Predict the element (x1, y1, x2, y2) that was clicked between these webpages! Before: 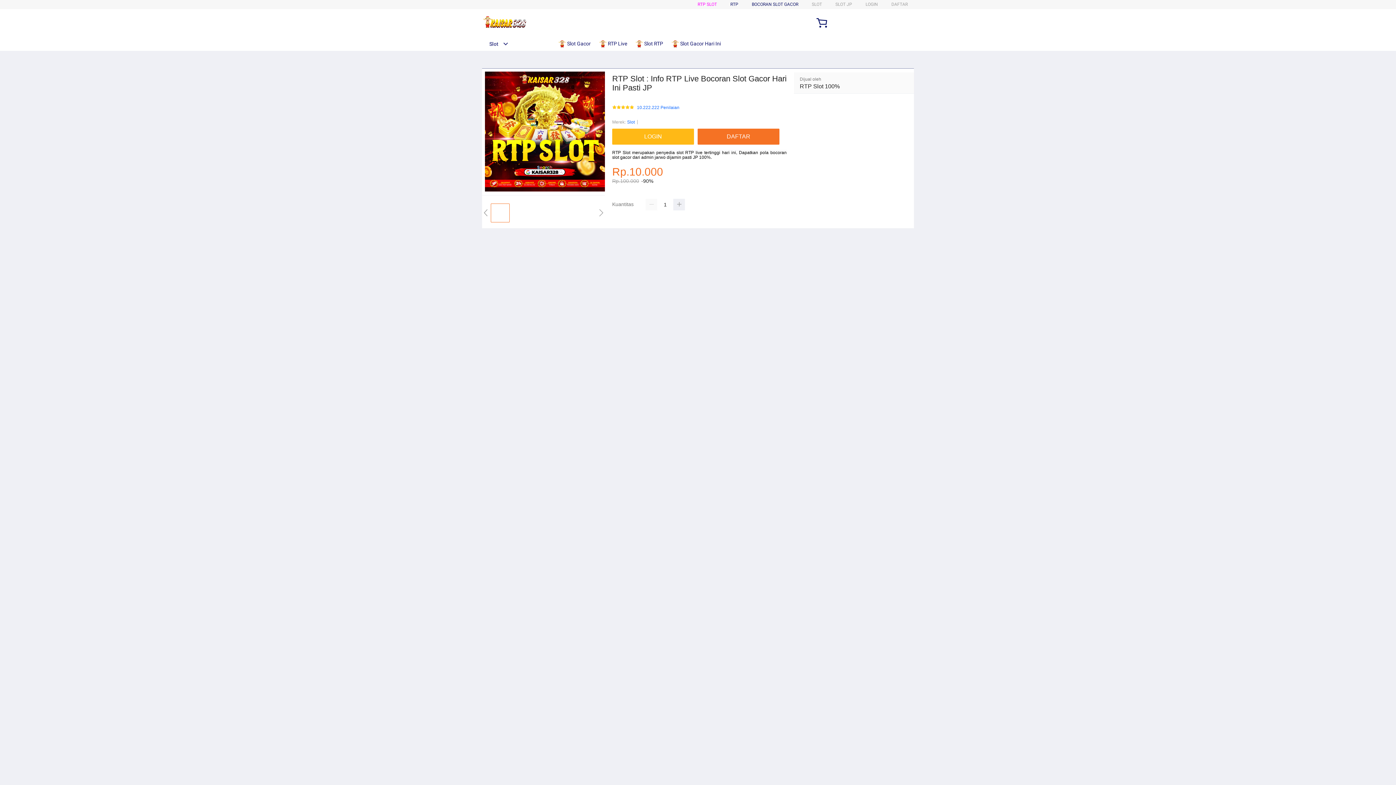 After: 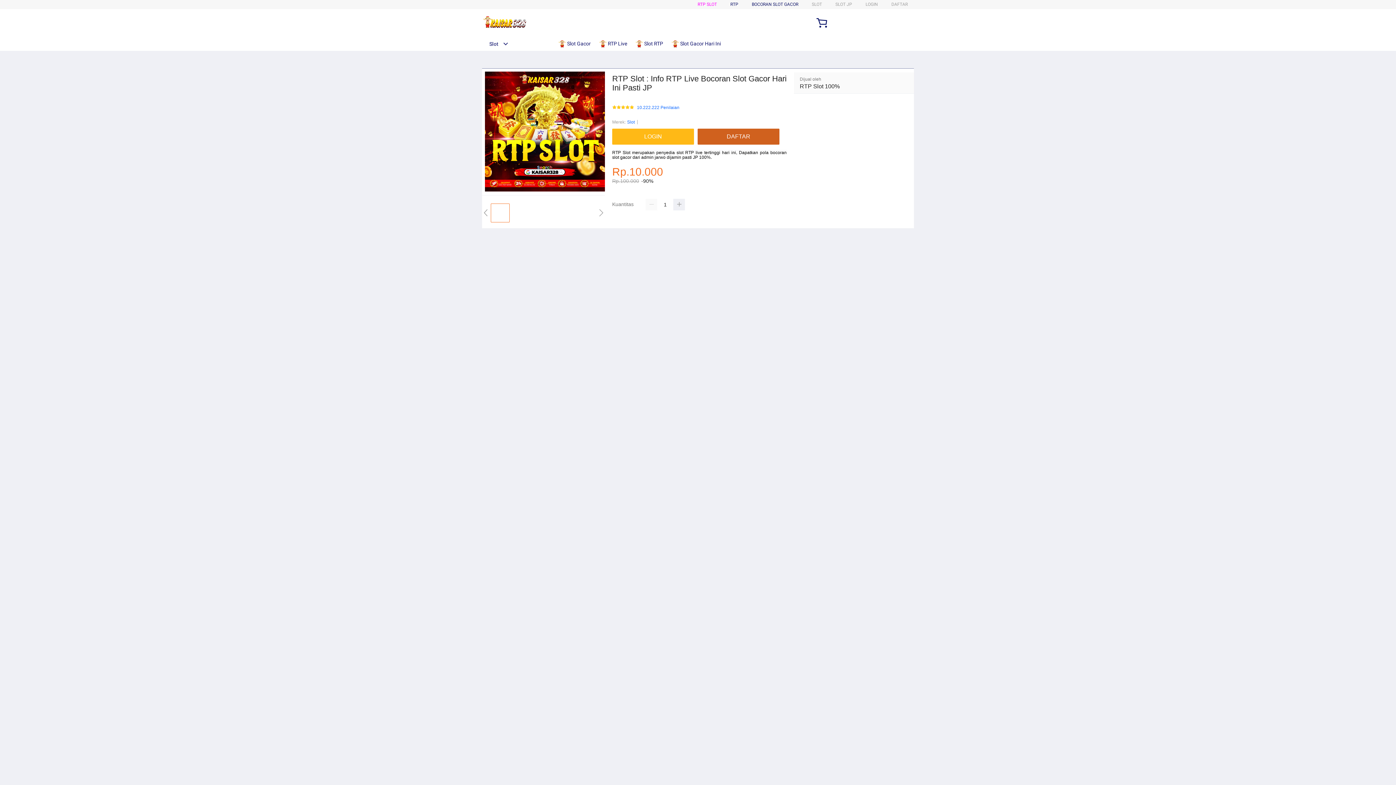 Action: label: DAFTAR bbox: (697, 128, 779, 144)